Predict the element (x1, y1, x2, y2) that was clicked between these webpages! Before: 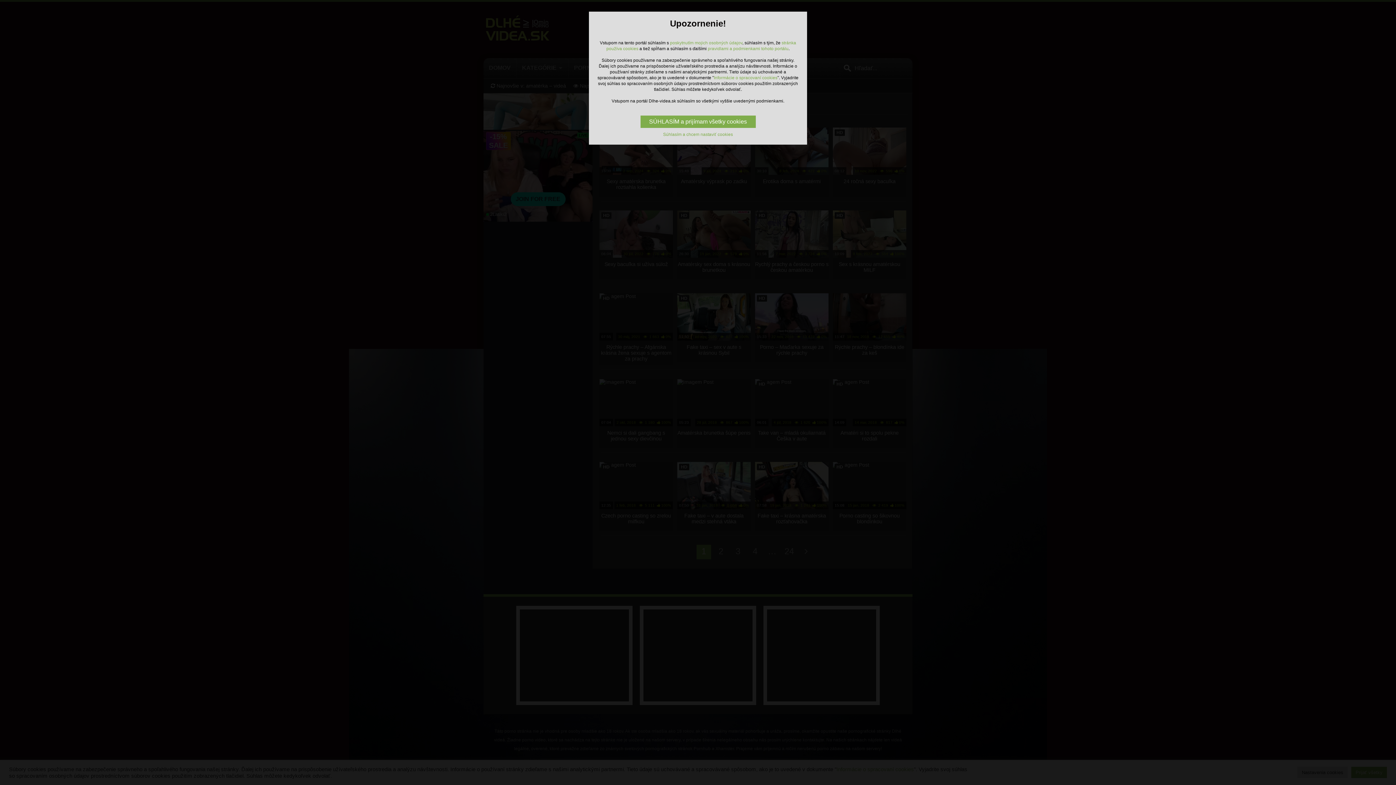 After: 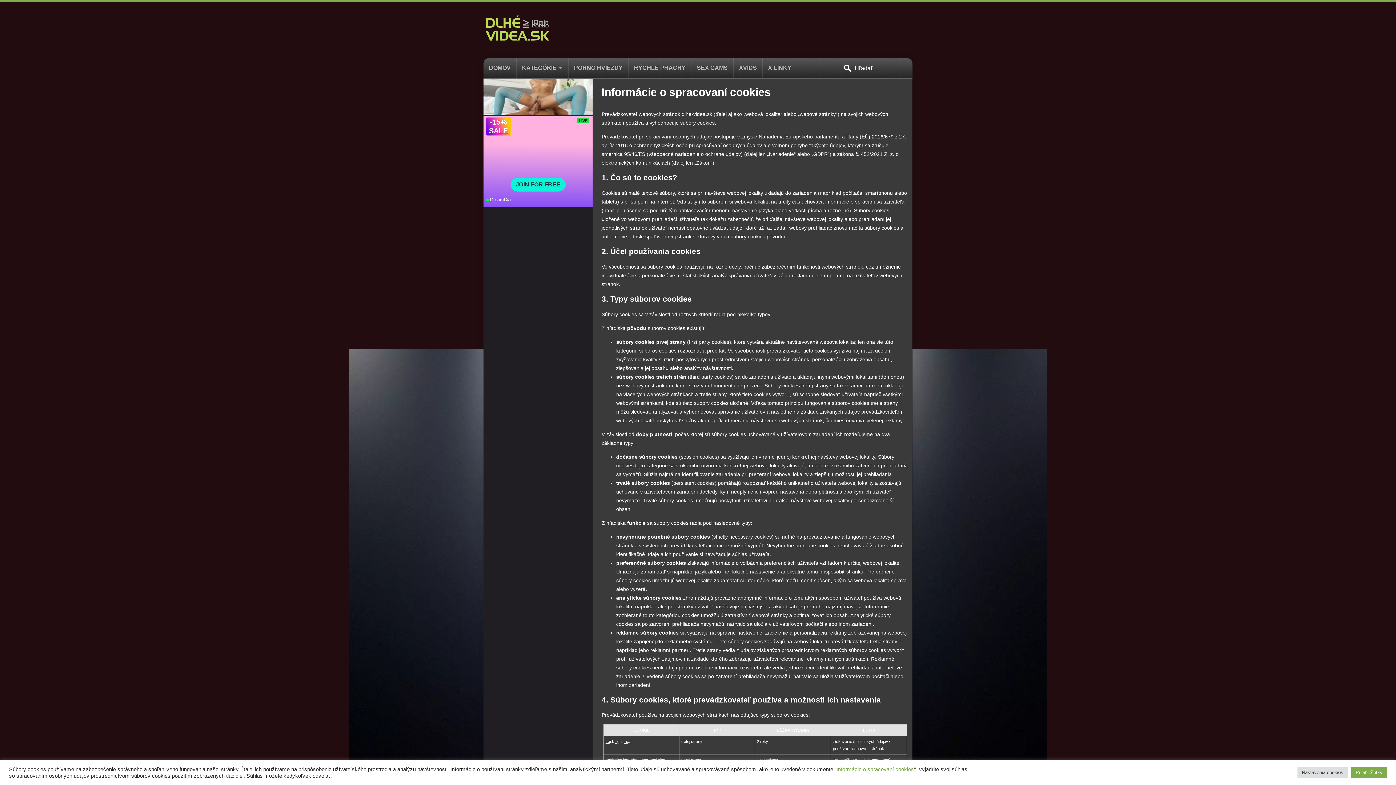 Action: bbox: (714, 75, 777, 80) label: Informácie o spracovaní cookies